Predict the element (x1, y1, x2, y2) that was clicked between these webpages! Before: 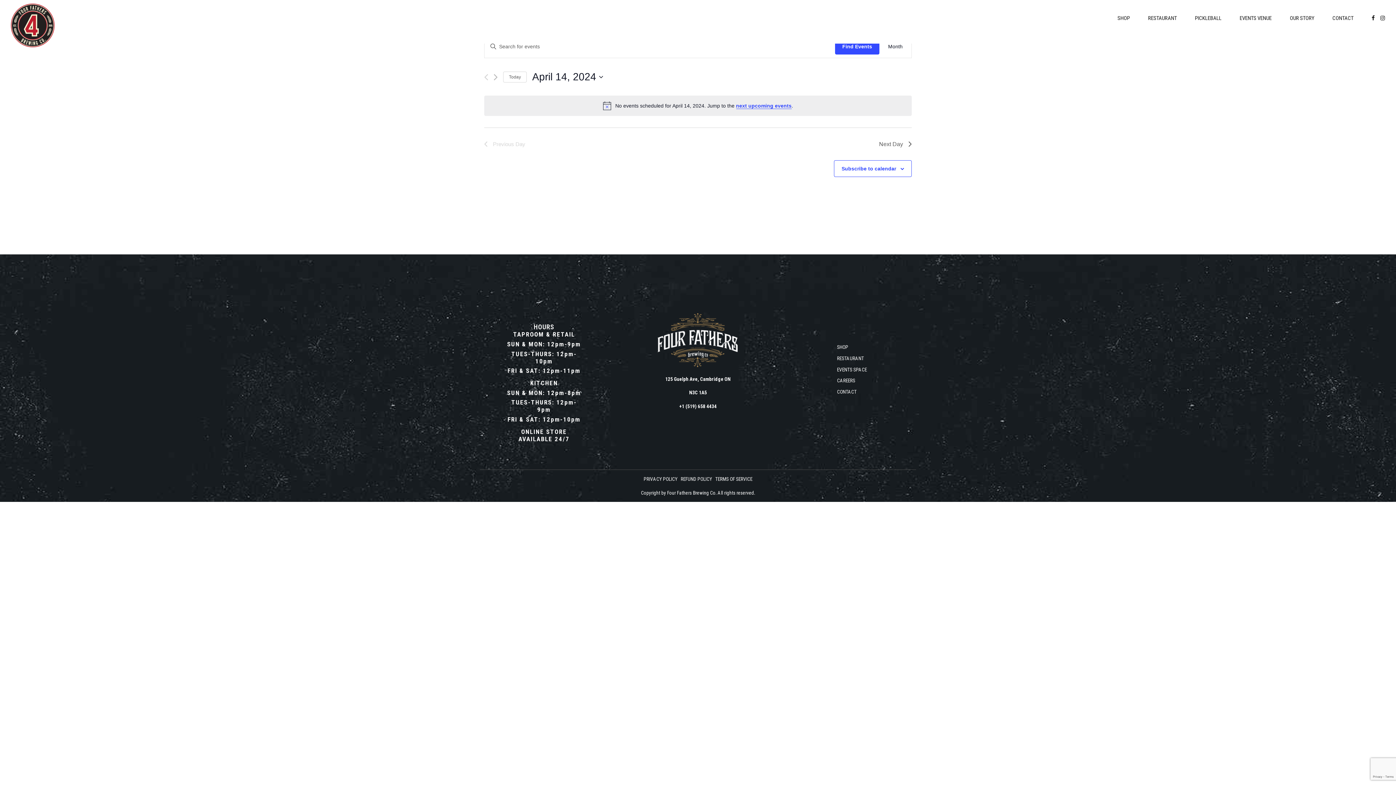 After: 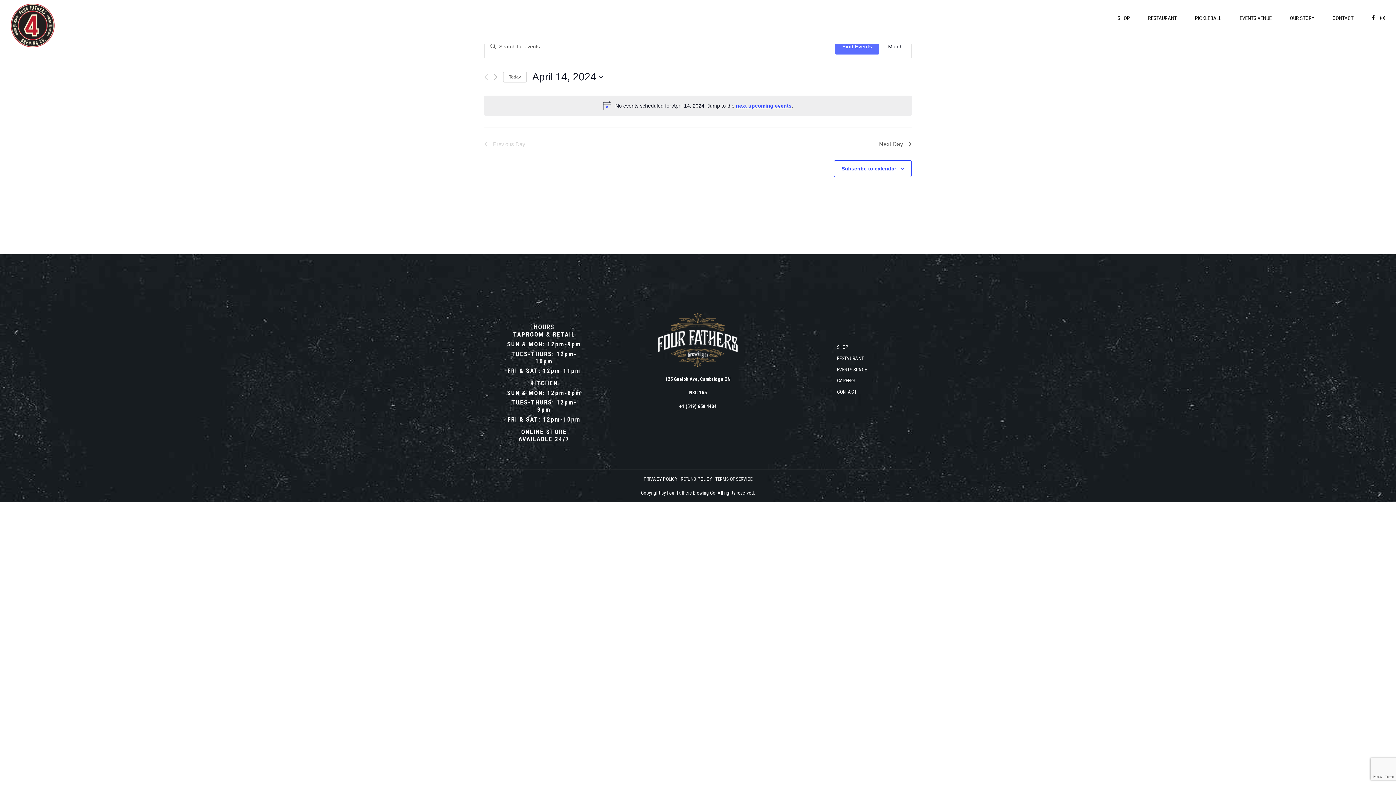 Action: label: Find Events bbox: (835, 38, 879, 54)